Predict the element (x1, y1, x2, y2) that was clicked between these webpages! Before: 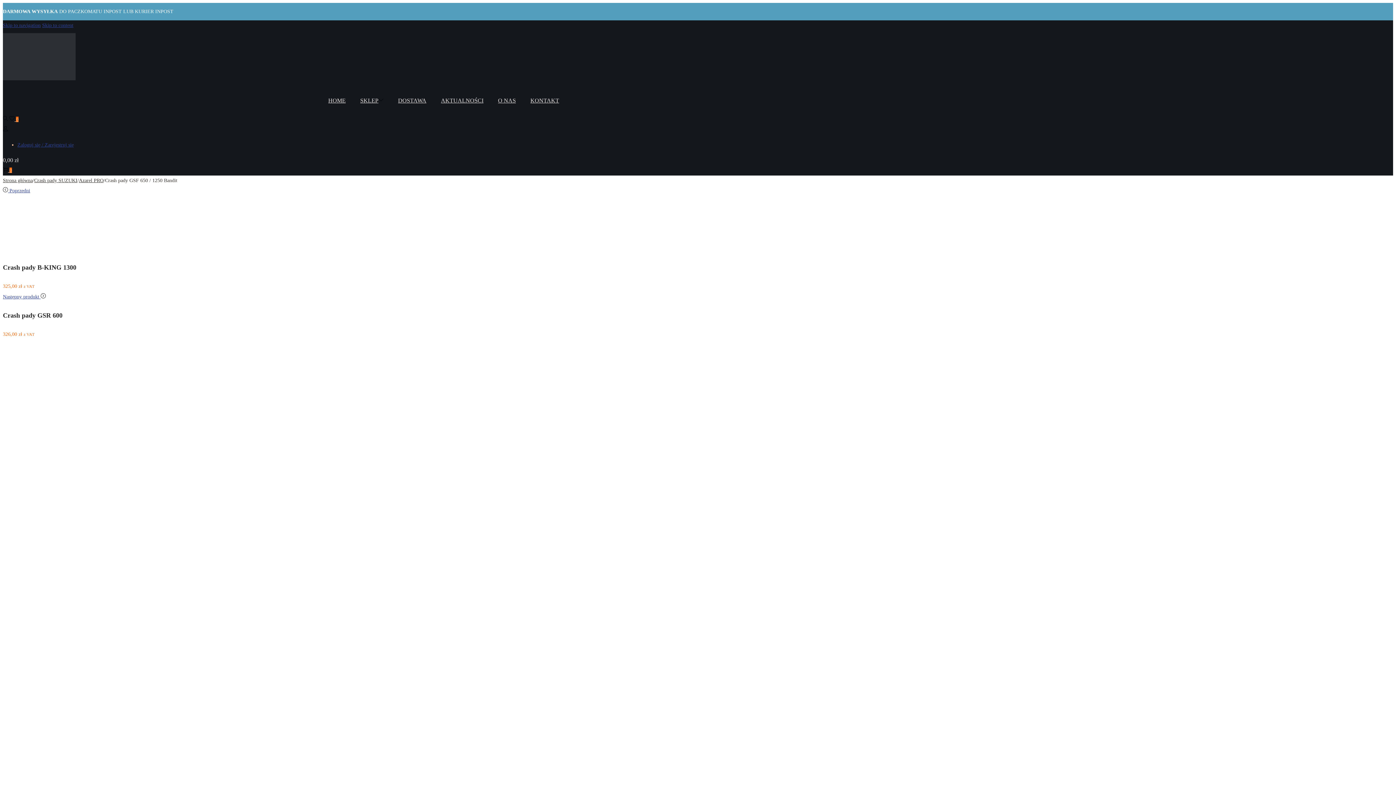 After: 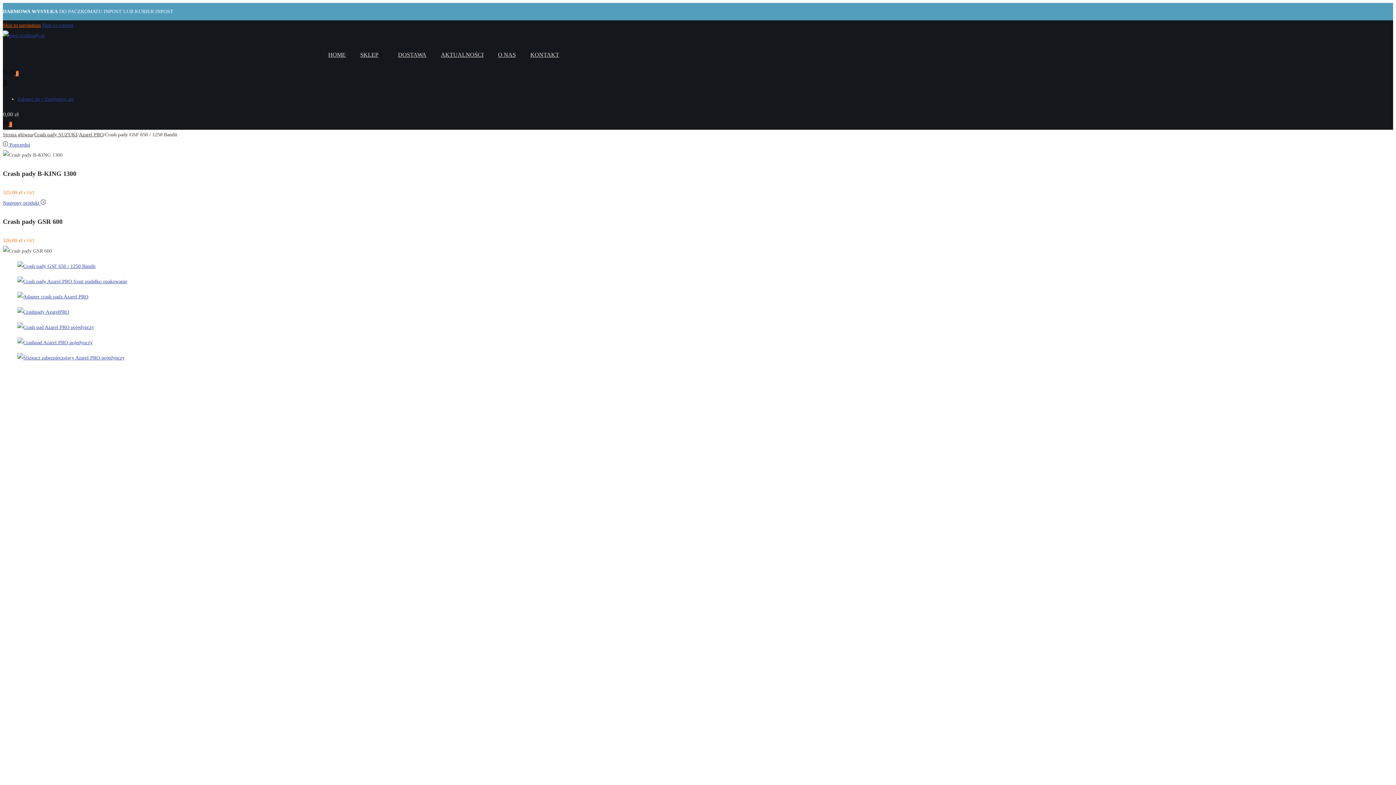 Action: bbox: (2, 22, 40, 28) label: Skip to navigation